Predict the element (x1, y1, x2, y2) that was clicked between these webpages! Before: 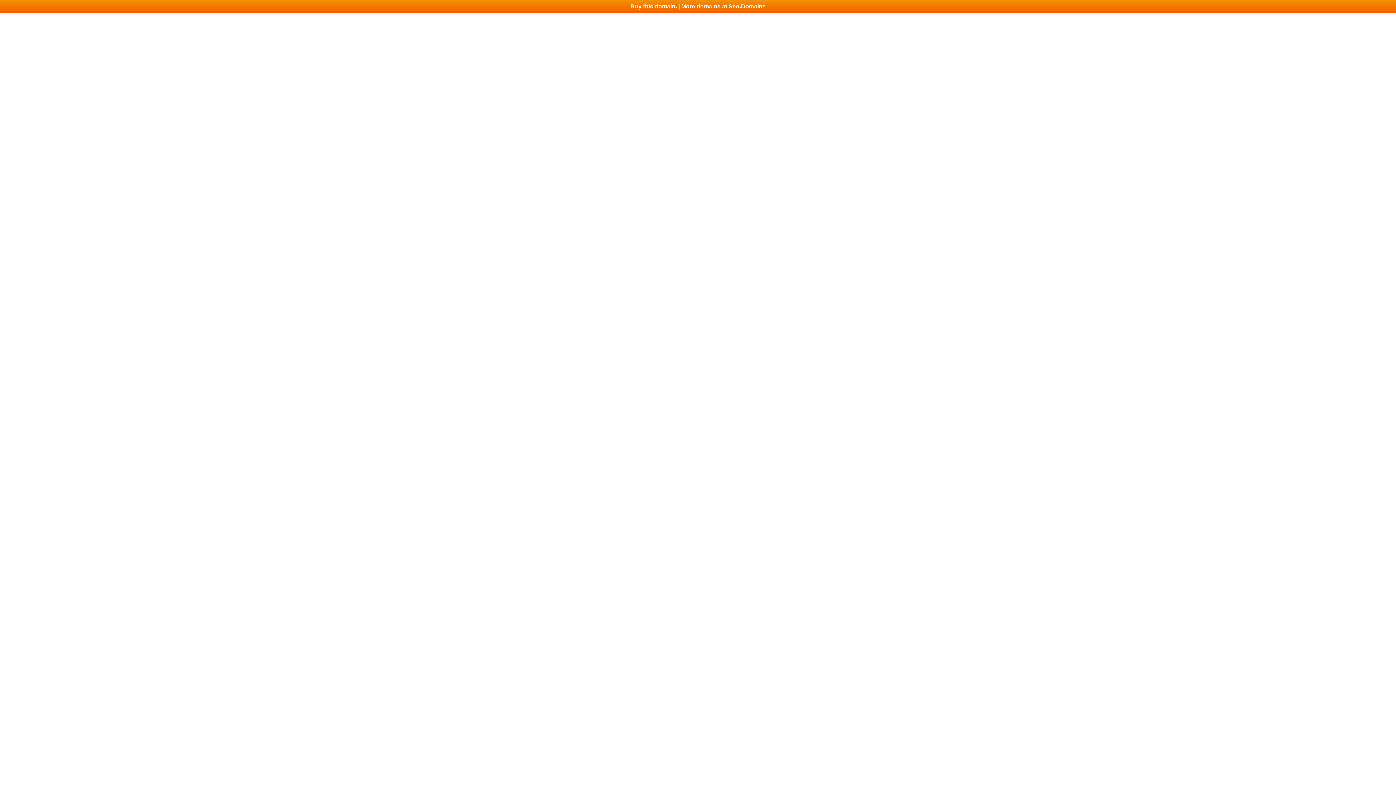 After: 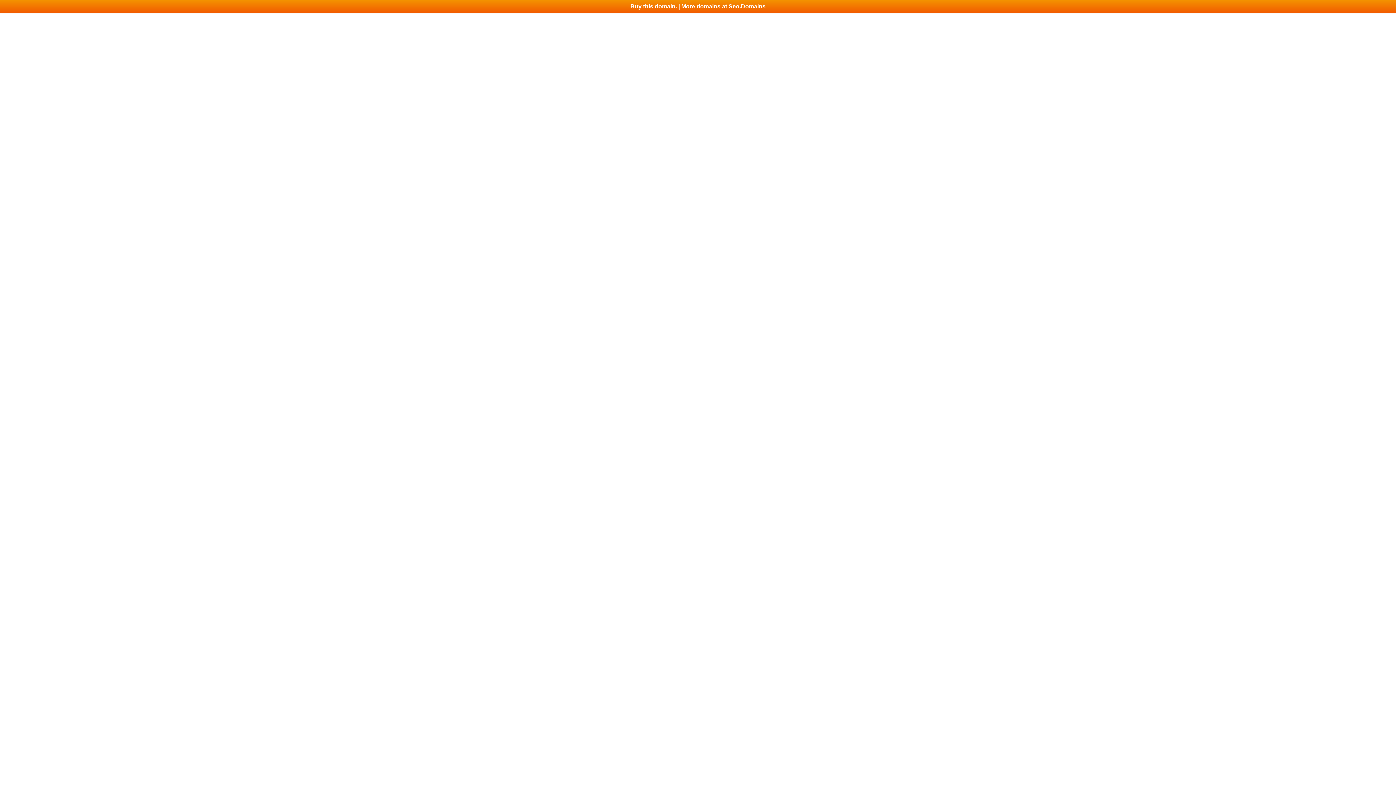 Action: label: Buy this domain. | More domains at Seo.Domains bbox: (0, 0, 1396, 13)